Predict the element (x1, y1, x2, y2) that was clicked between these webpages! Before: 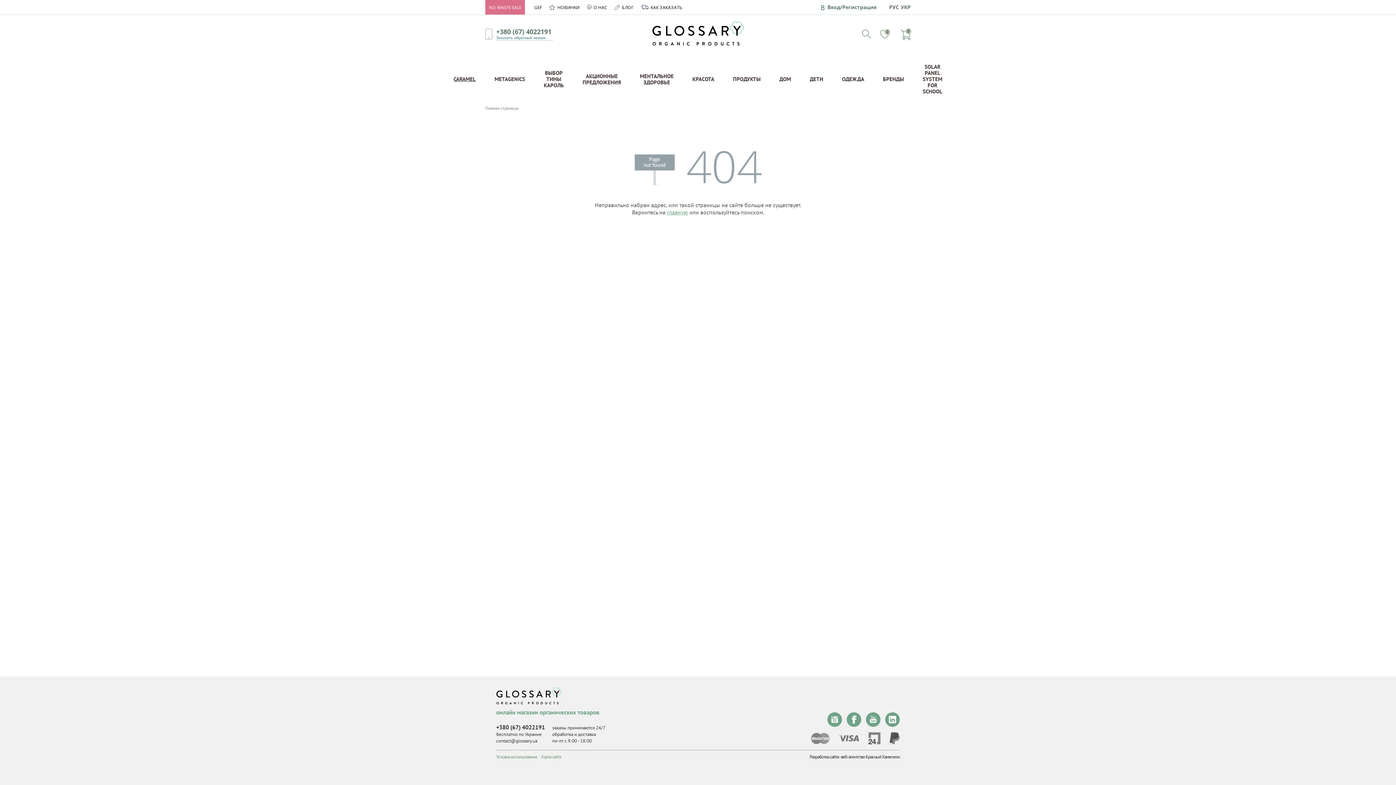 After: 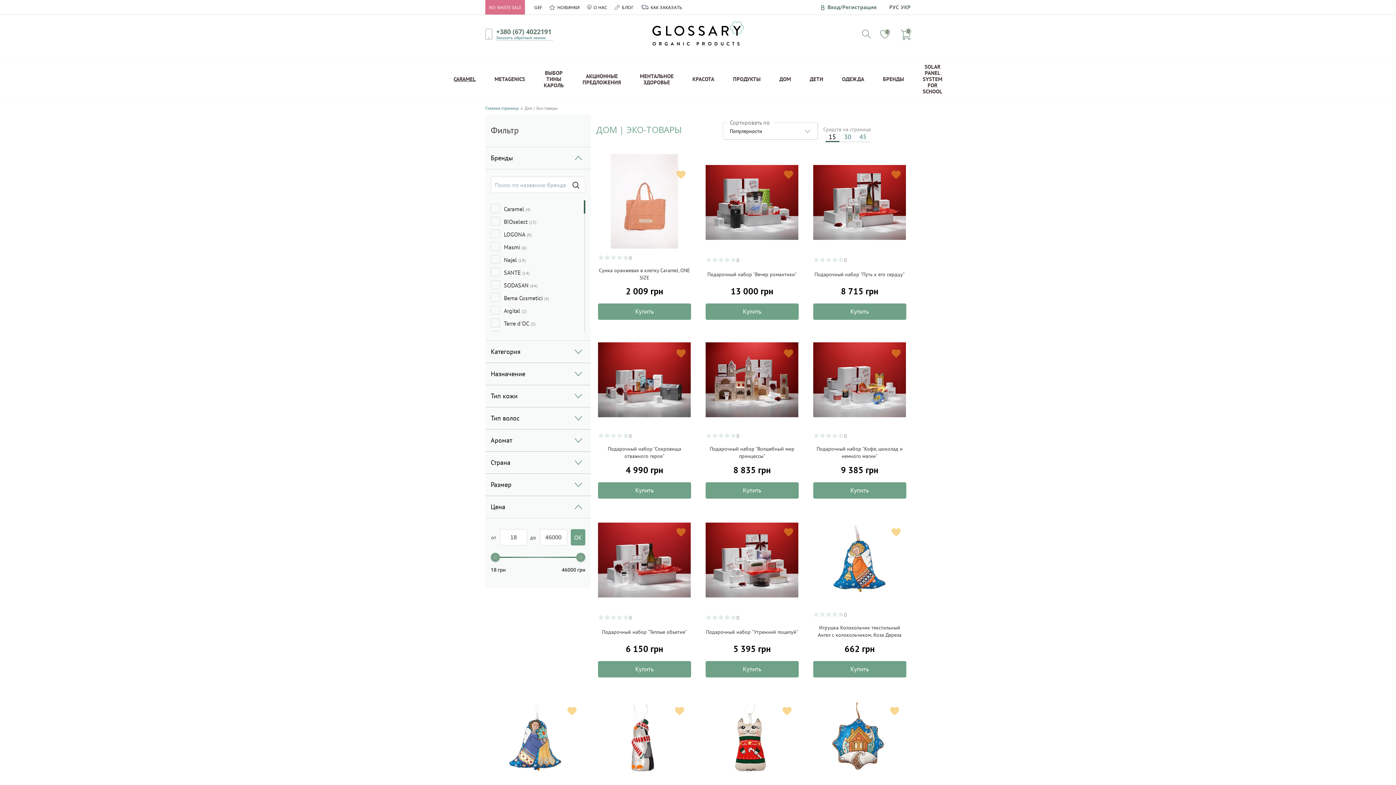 Action: bbox: (770, 56, 800, 101) label: ДОМ